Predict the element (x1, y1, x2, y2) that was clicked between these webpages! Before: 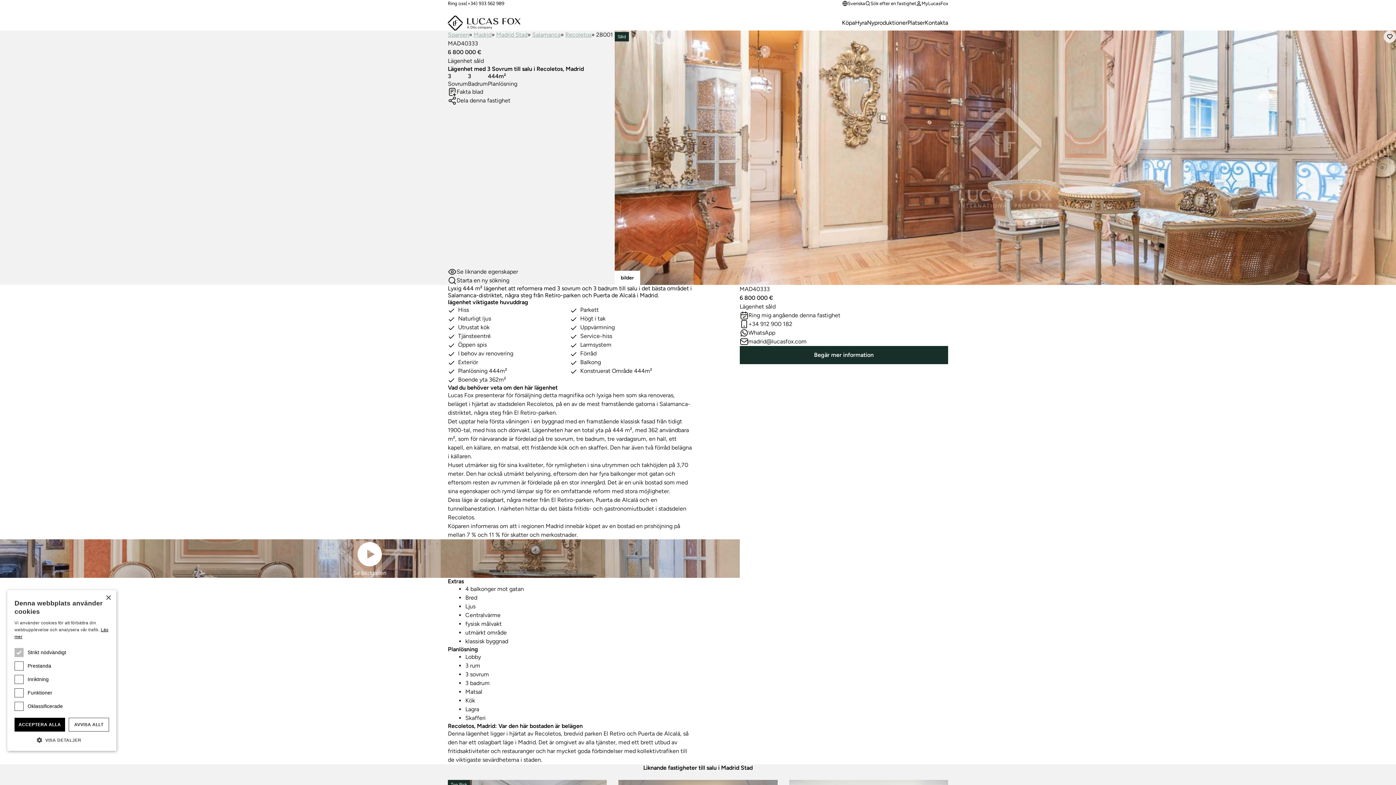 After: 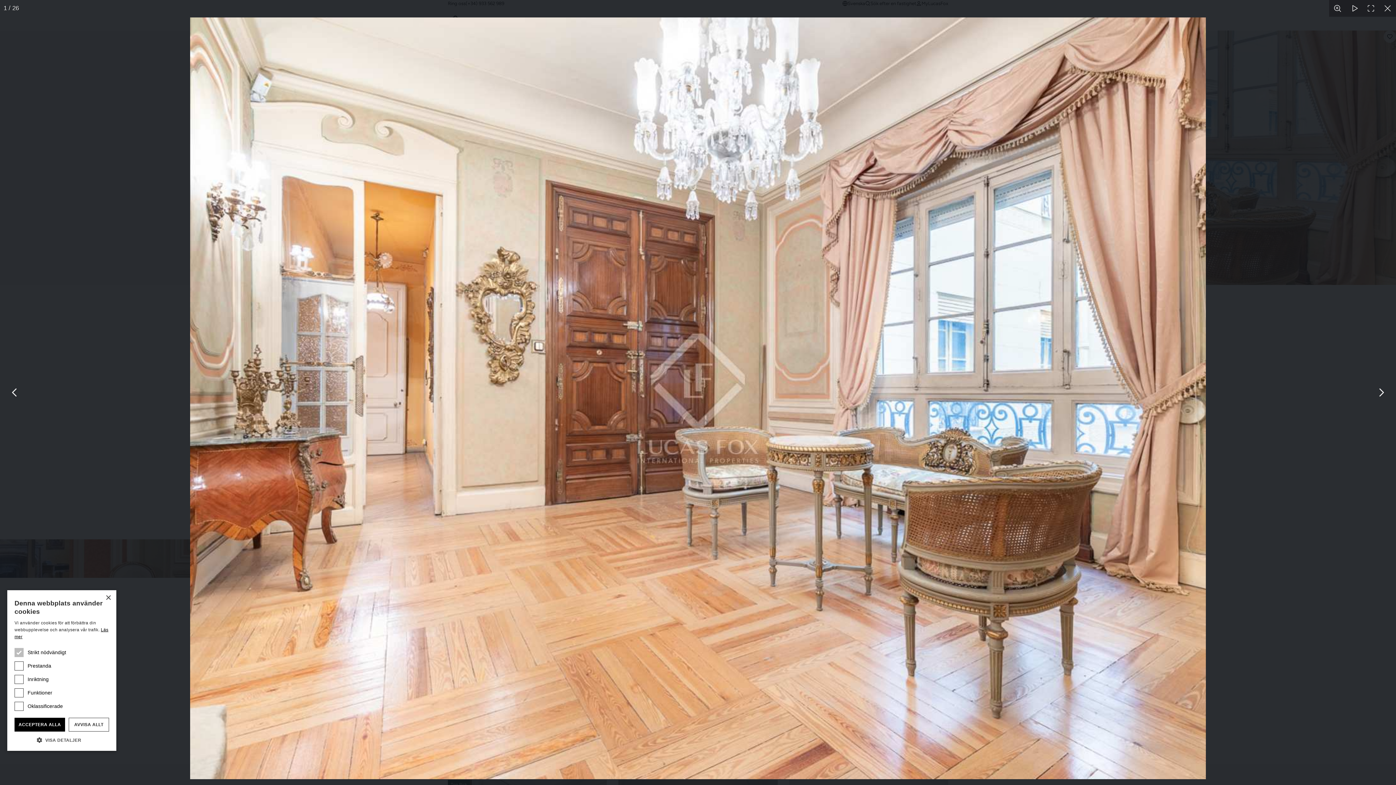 Action: bbox: (614, 270, 640, 285) label: bilder